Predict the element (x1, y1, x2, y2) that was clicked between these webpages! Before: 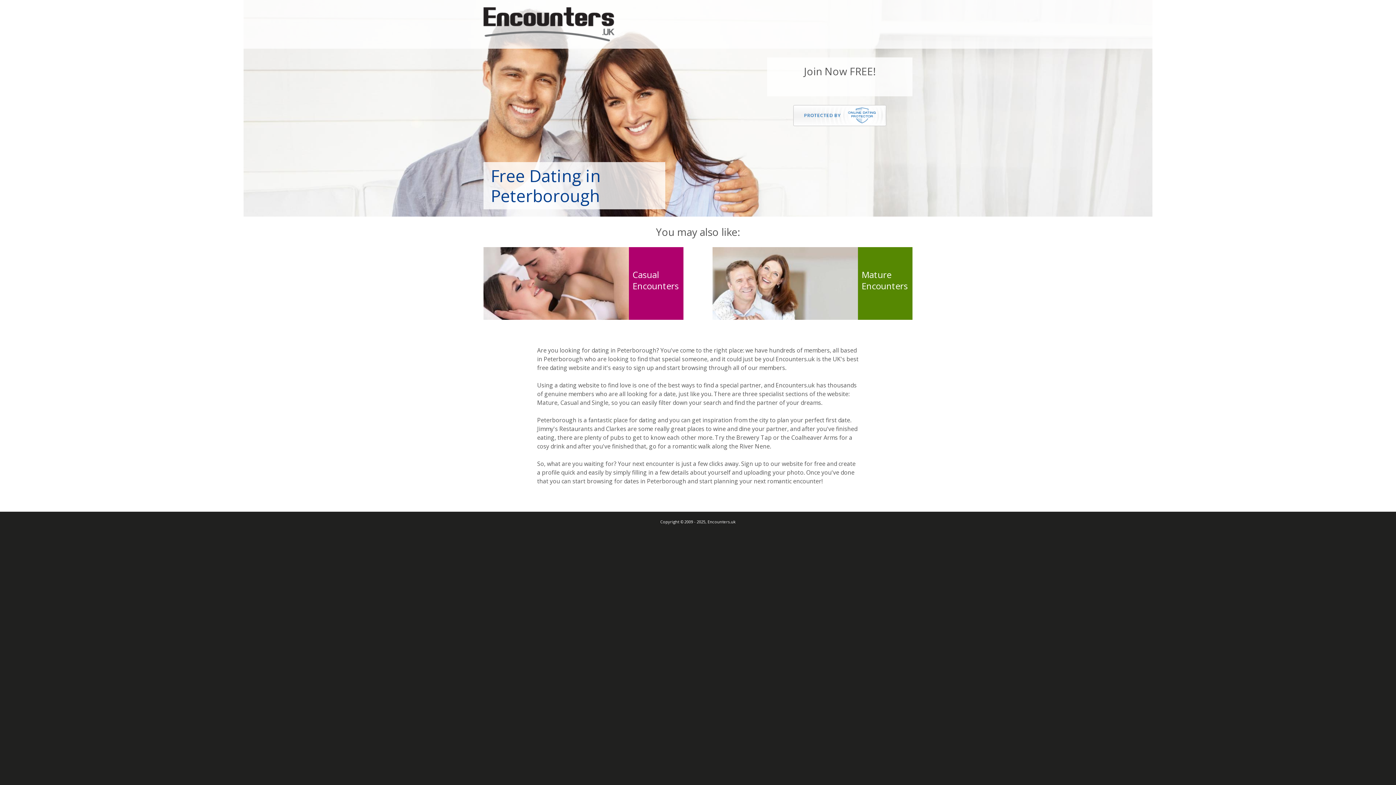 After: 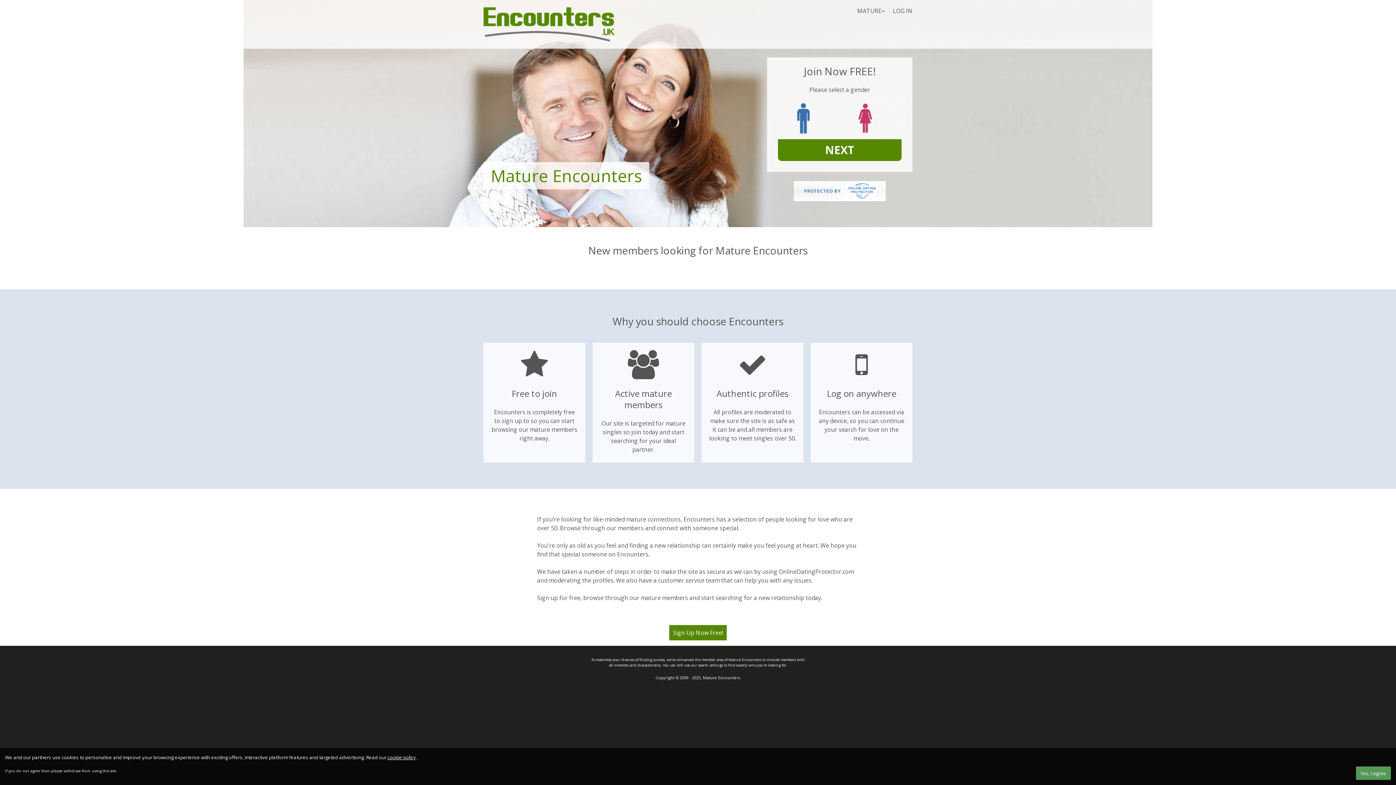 Action: label: Mature Encounters bbox: (858, 247, 912, 319)